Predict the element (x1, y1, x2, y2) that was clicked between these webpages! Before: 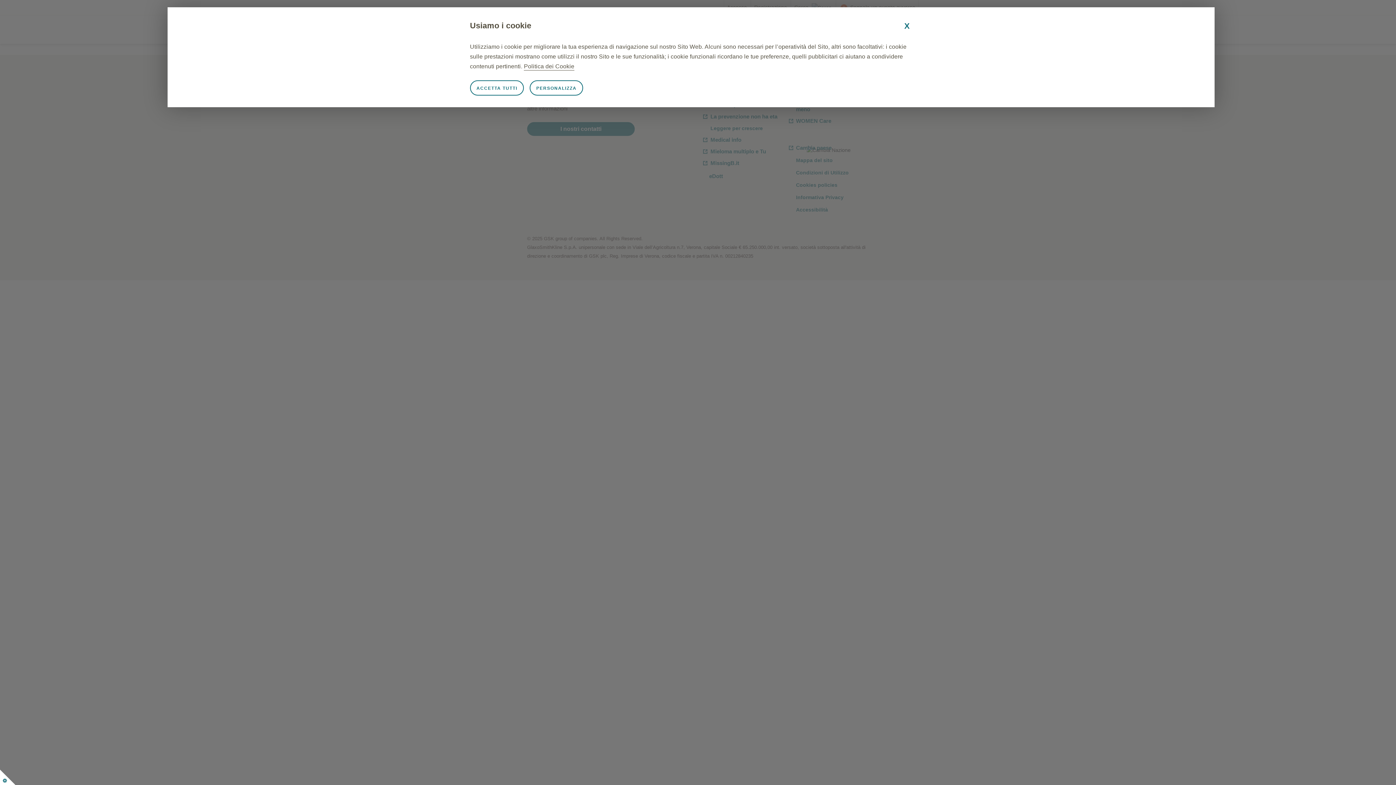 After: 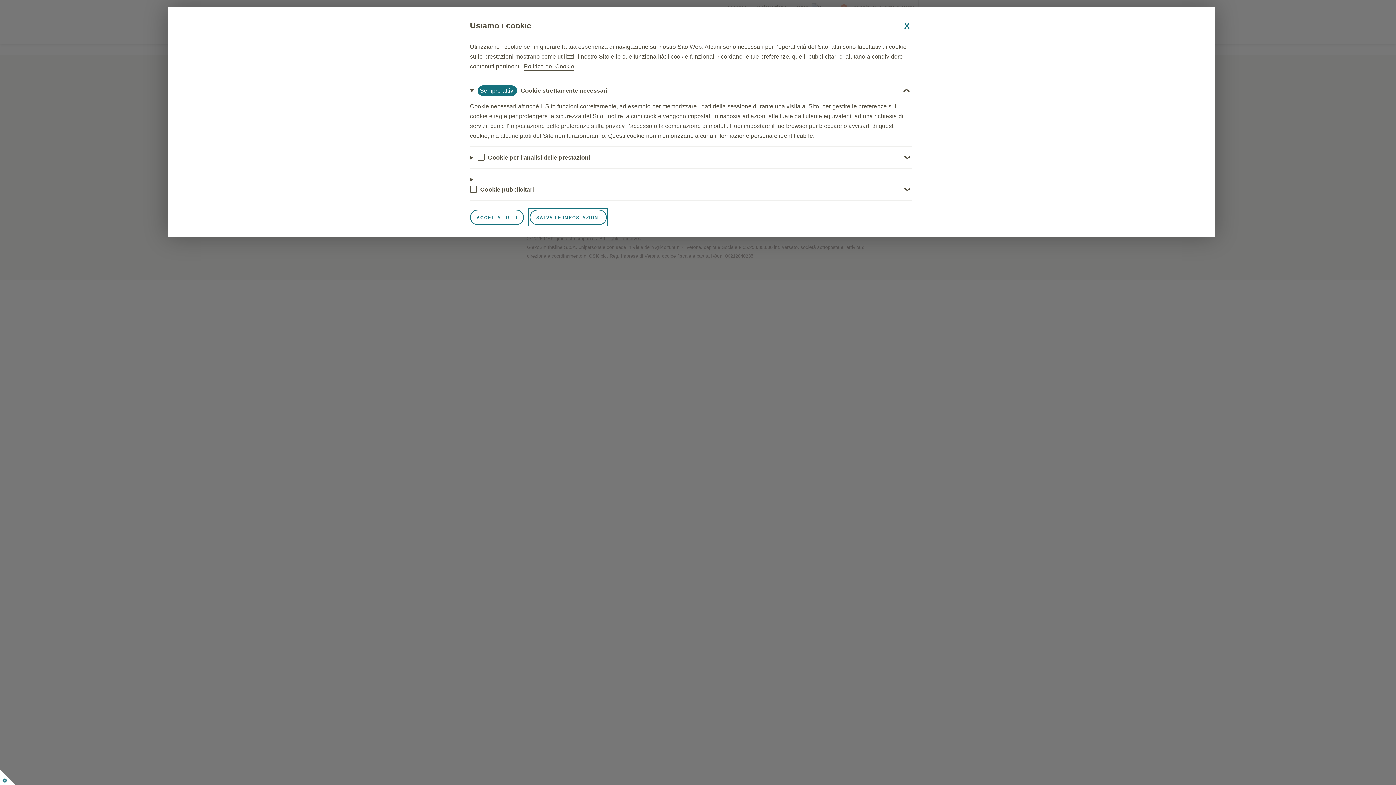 Action: label: PERSONALIZZA bbox: (529, 80, 583, 95)